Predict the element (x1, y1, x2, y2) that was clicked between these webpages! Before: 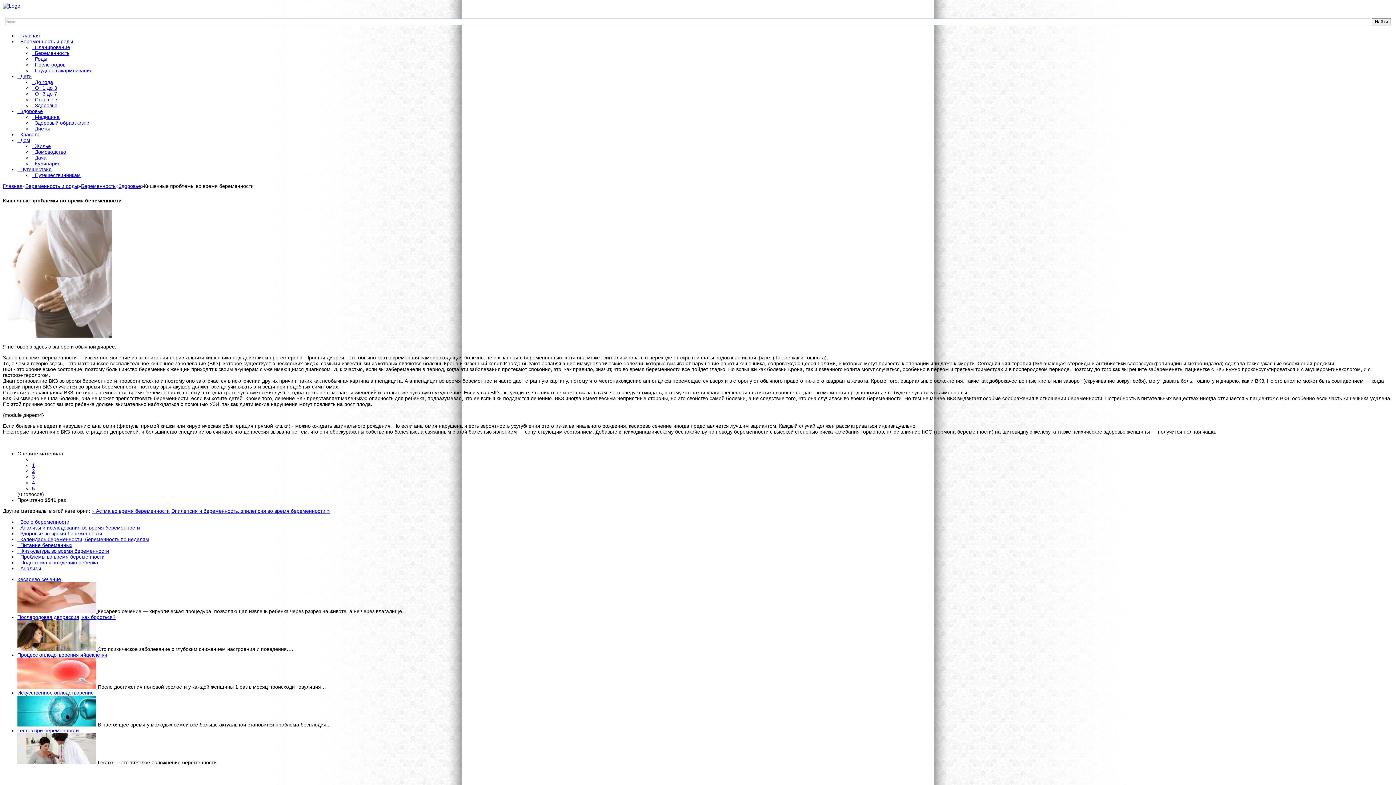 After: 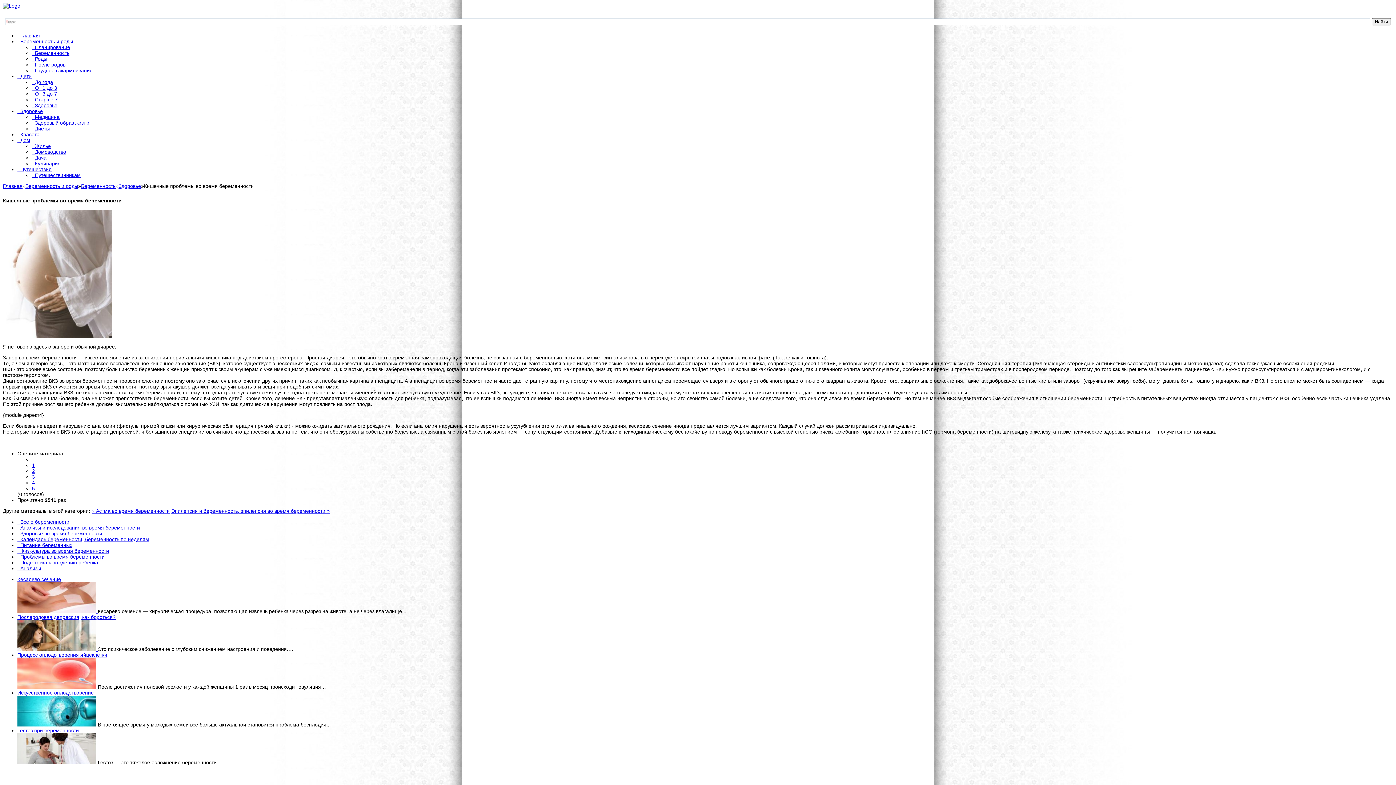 Action: label: 3 bbox: (32, 474, 34, 480)